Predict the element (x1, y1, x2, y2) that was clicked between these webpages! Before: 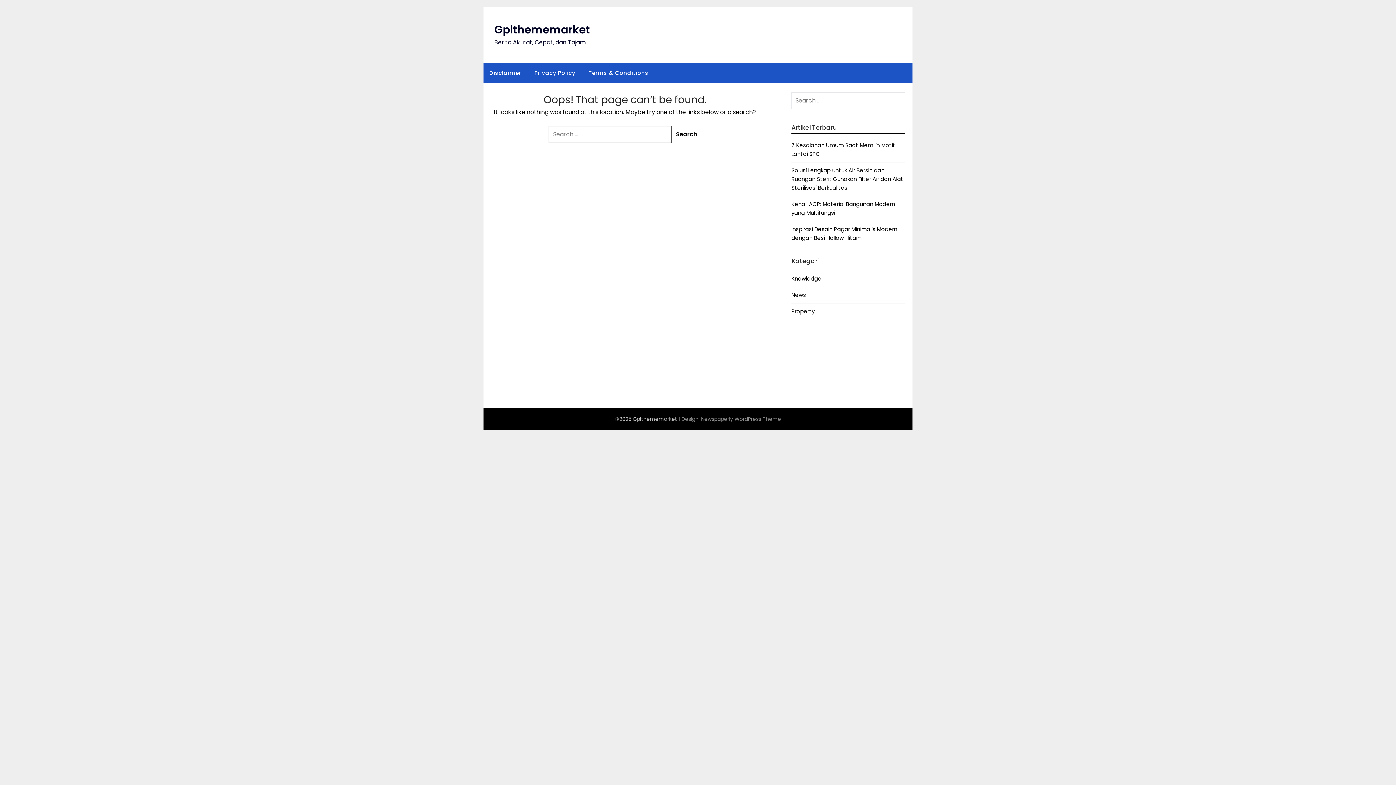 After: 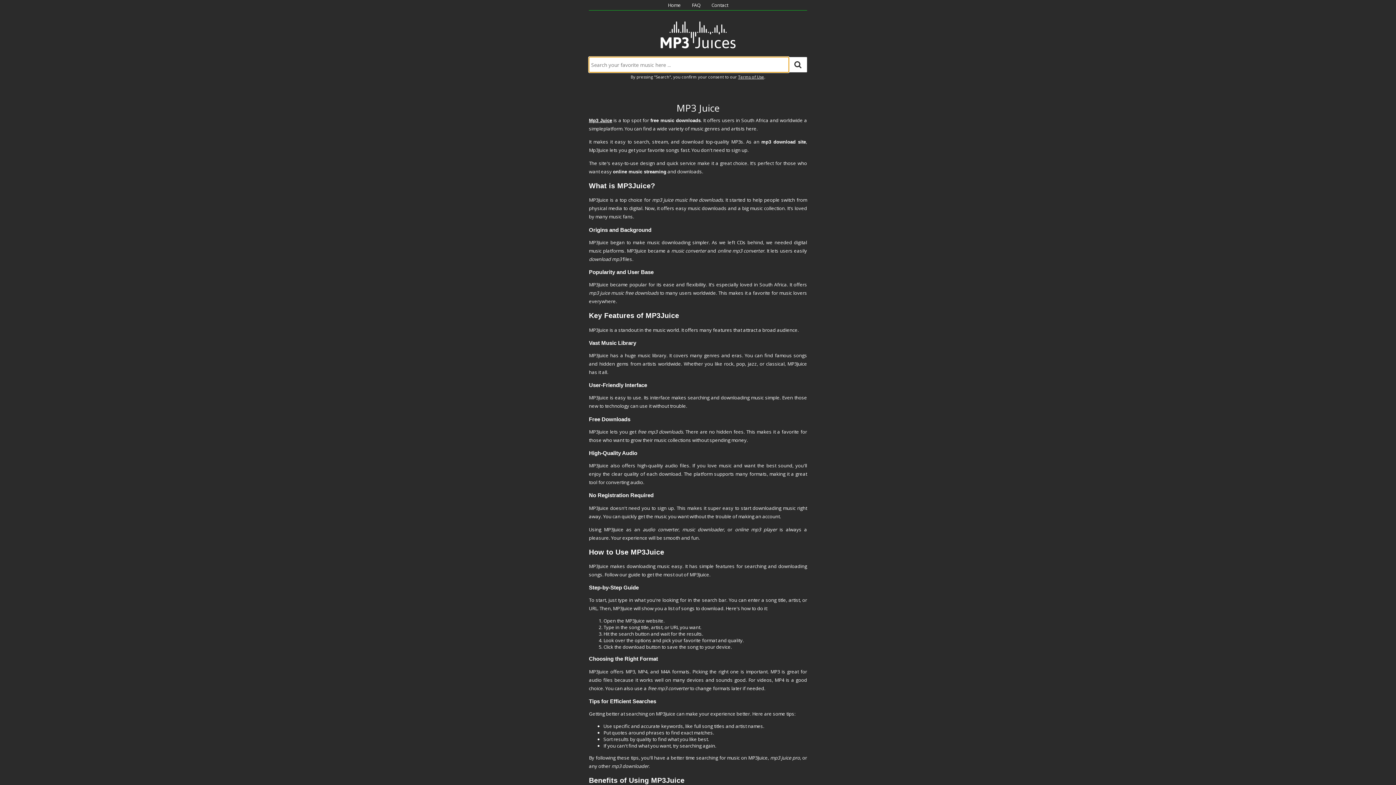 Action: label: Mp3Juice bbox: (791, 339, 817, 347)